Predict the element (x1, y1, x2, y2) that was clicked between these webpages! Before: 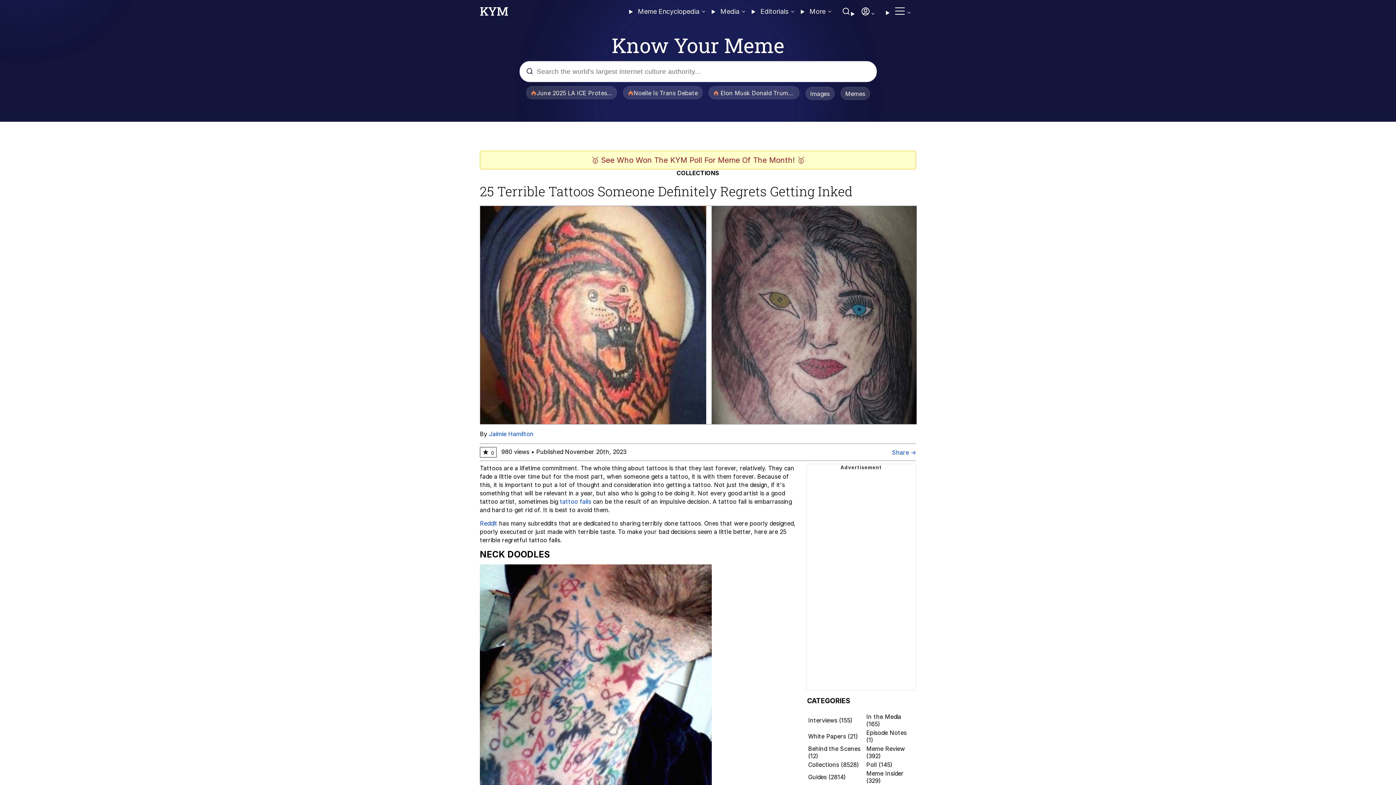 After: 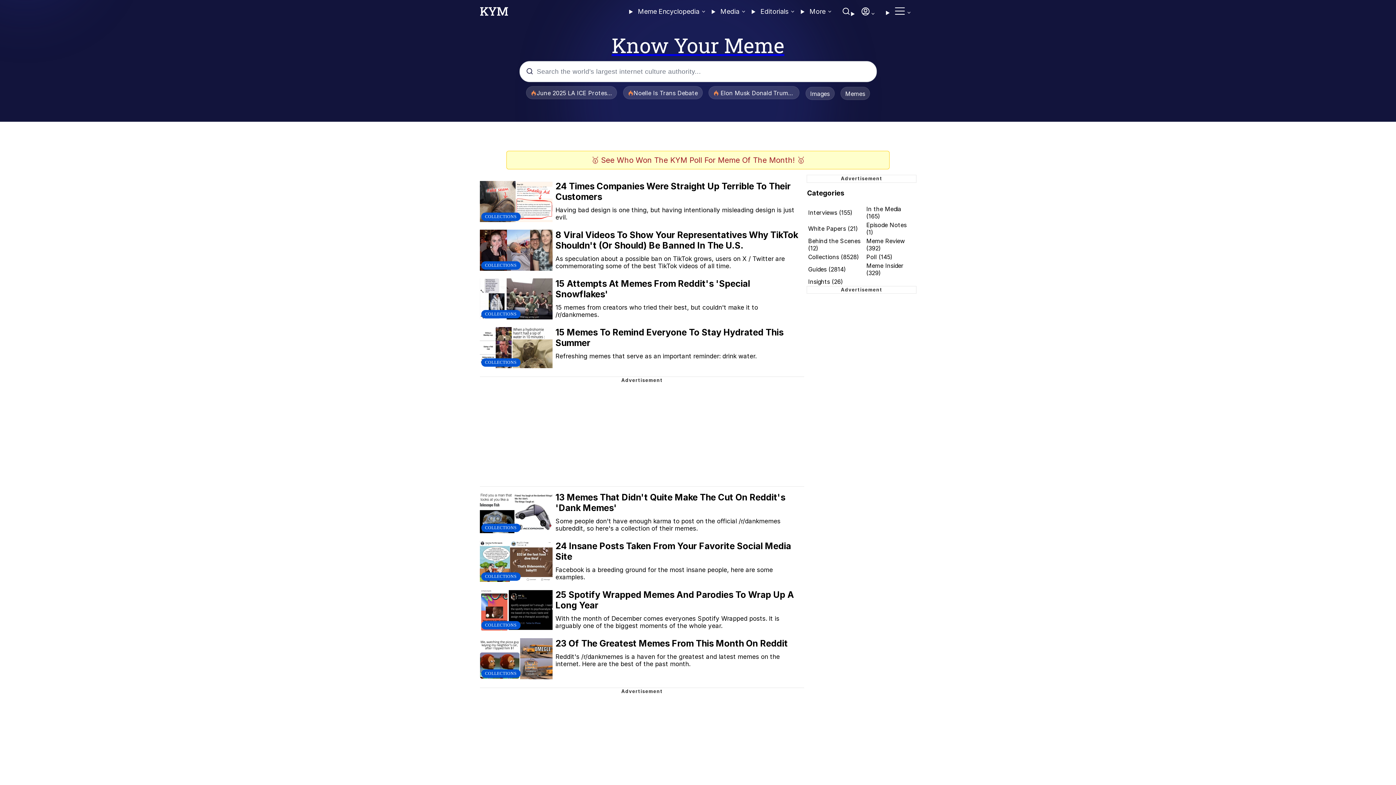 Action: bbox: (676, 169, 719, 176) label: COLLECTIONS